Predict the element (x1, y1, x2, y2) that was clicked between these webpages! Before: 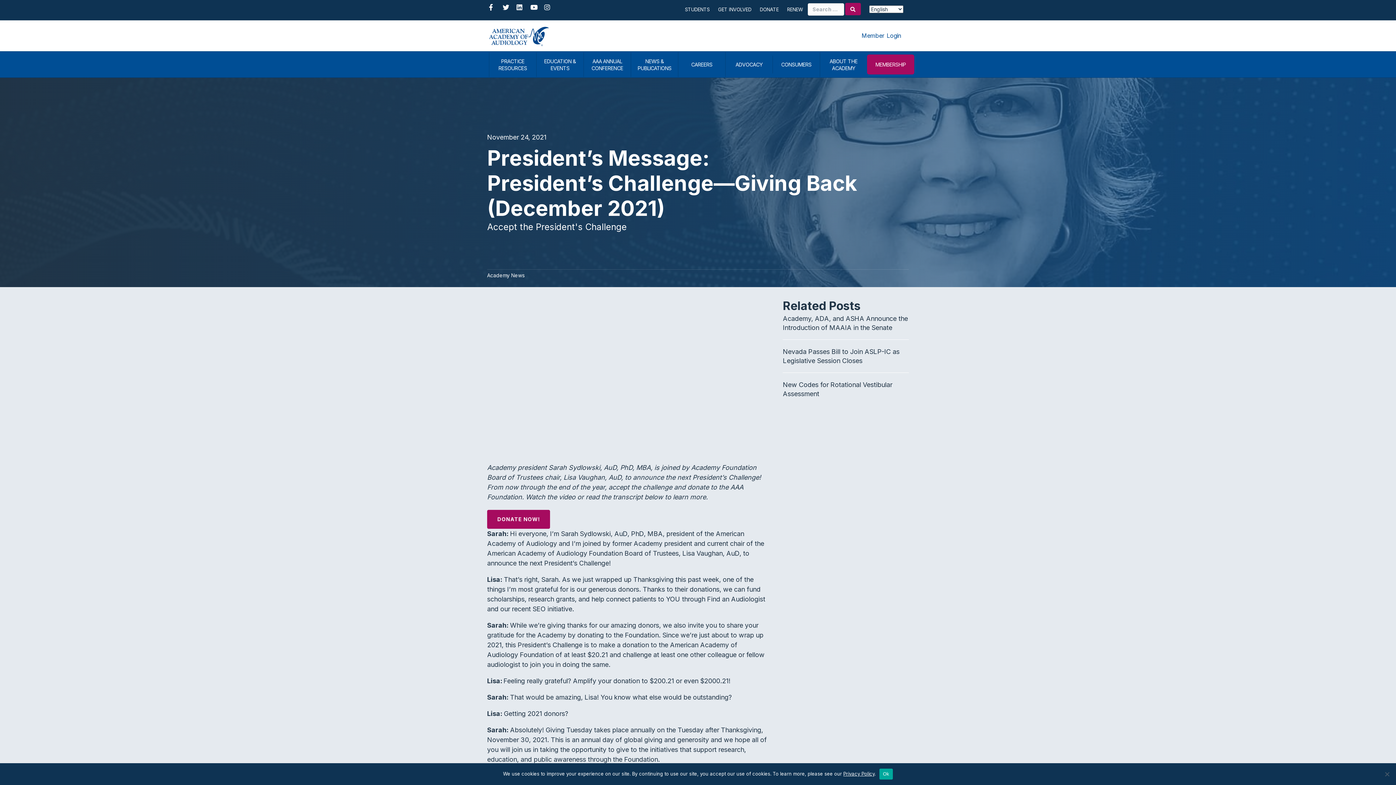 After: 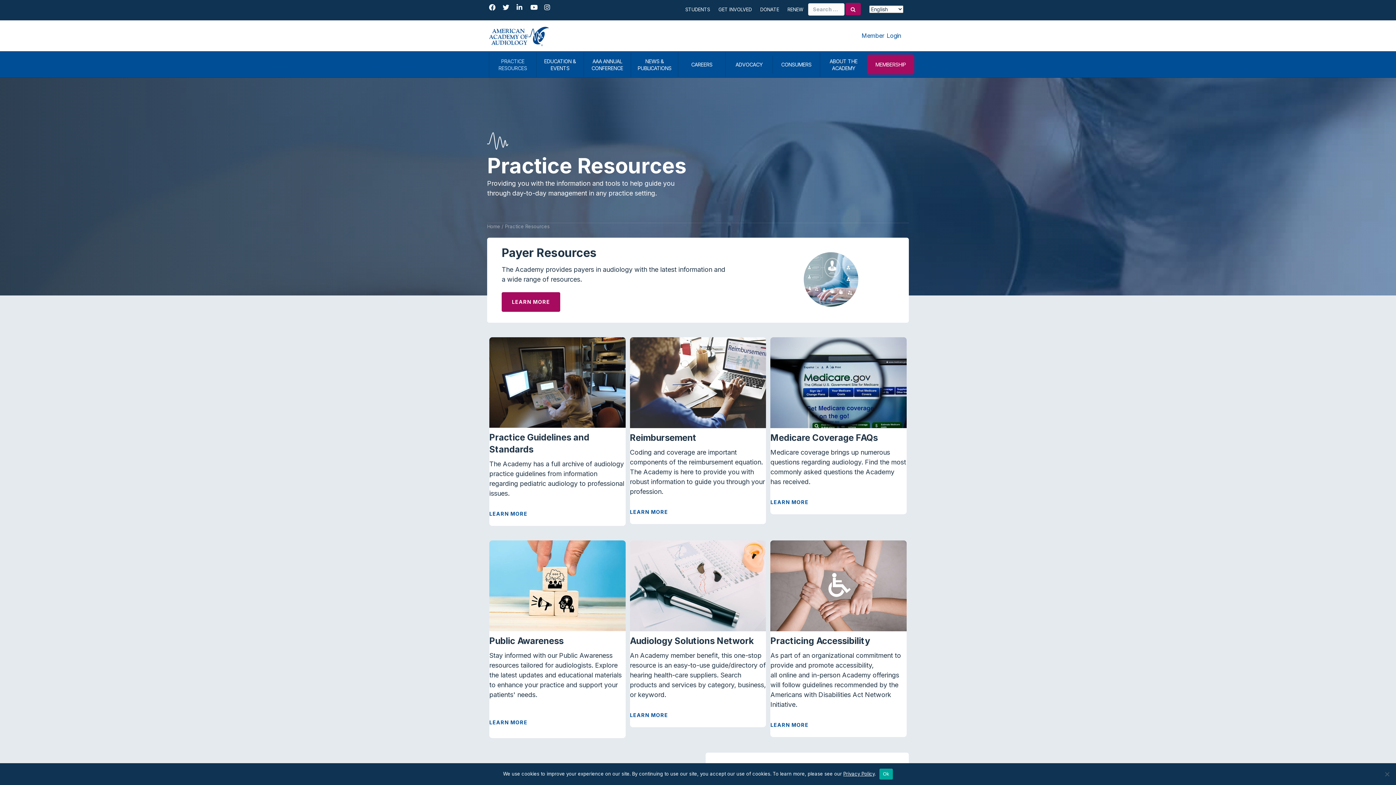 Action: bbox: (489, 52, 536, 76) label: PRACTICE RESOURCES